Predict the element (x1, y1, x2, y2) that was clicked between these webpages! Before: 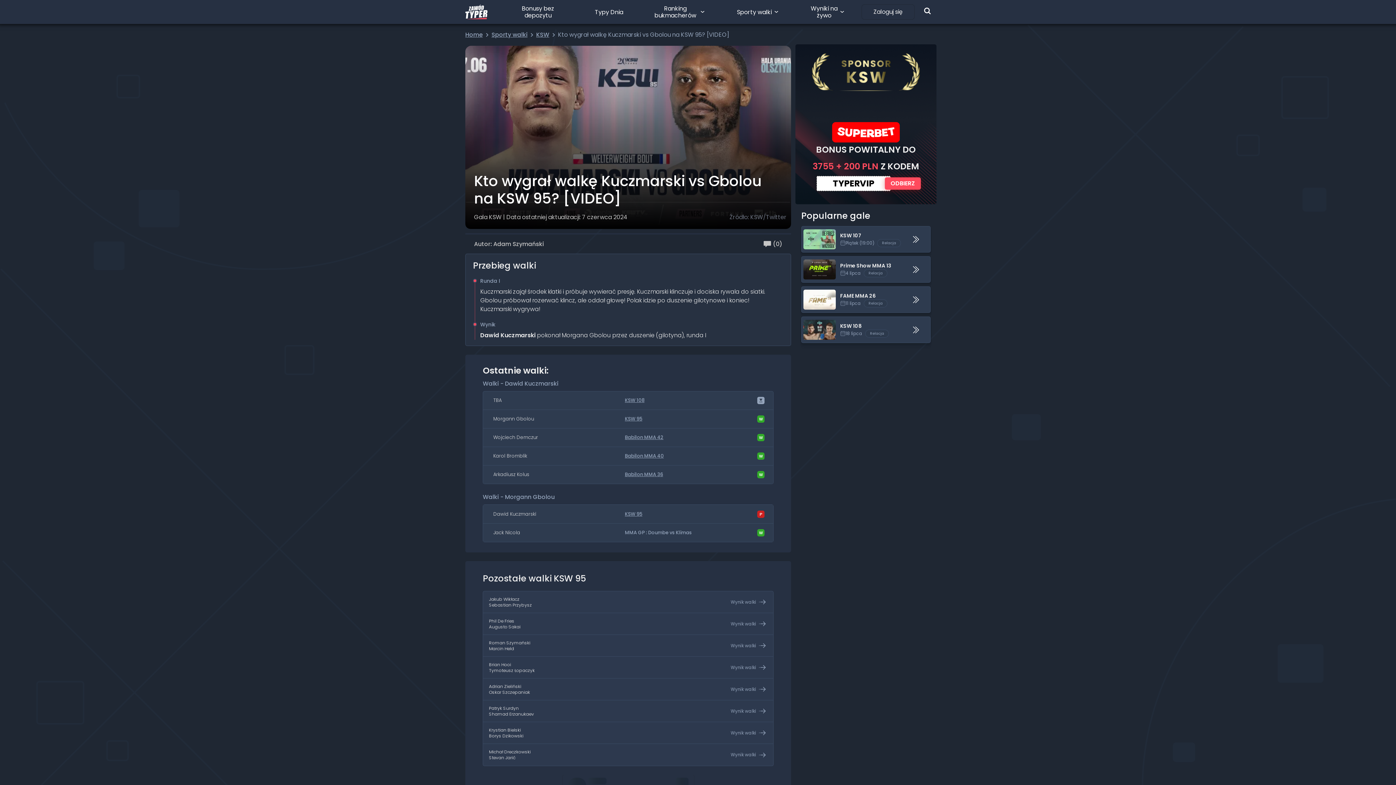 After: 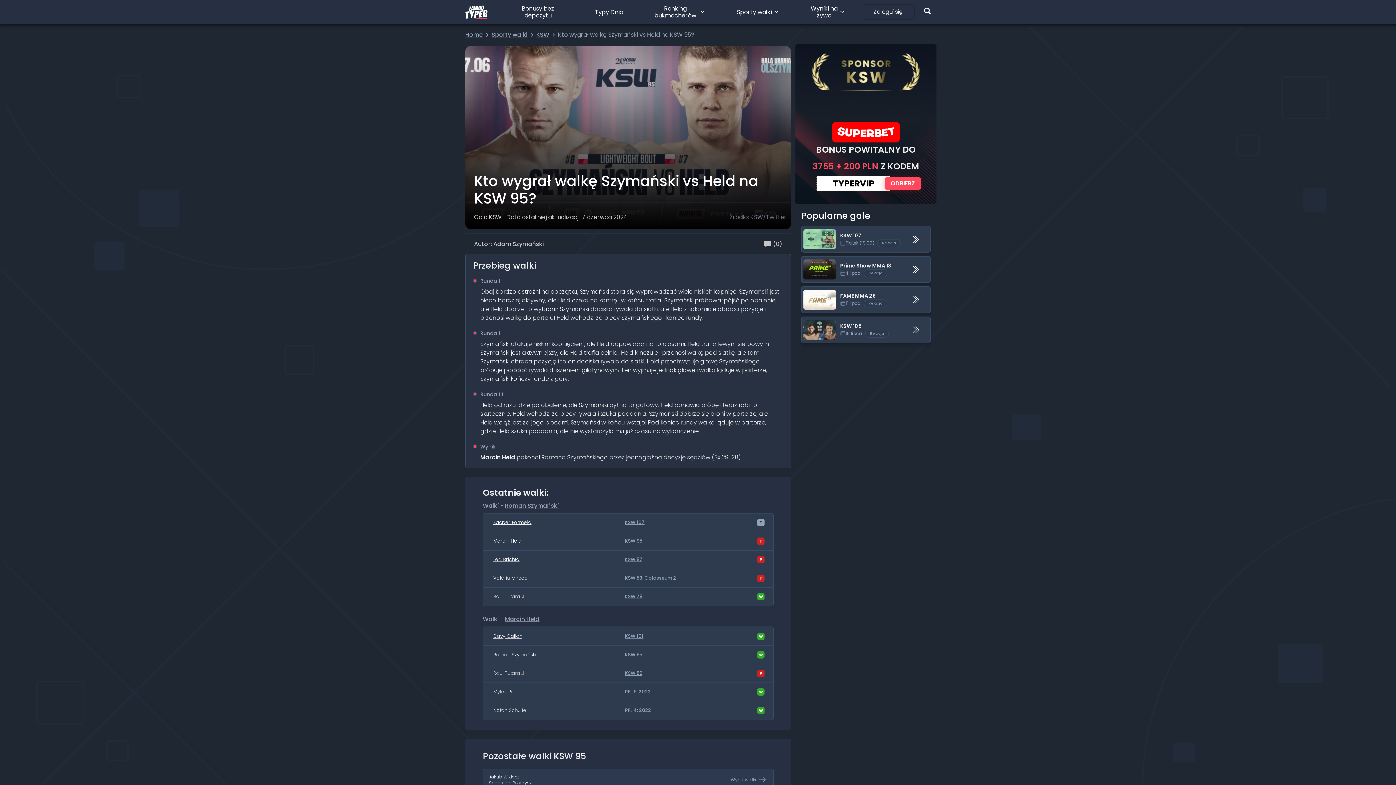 Action: bbox: (483, 635, 773, 657) label: Roman Szymański
Marcin Held
Wynik walki